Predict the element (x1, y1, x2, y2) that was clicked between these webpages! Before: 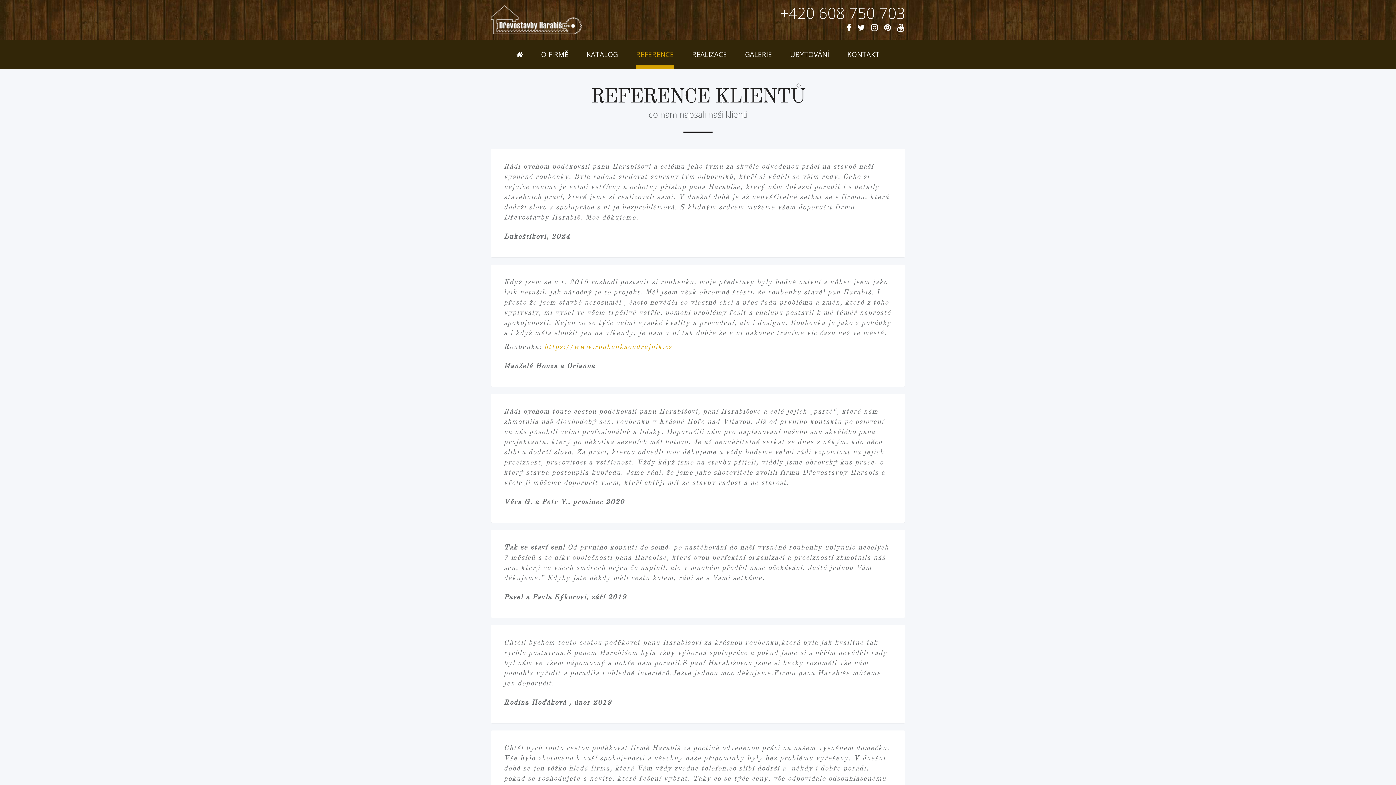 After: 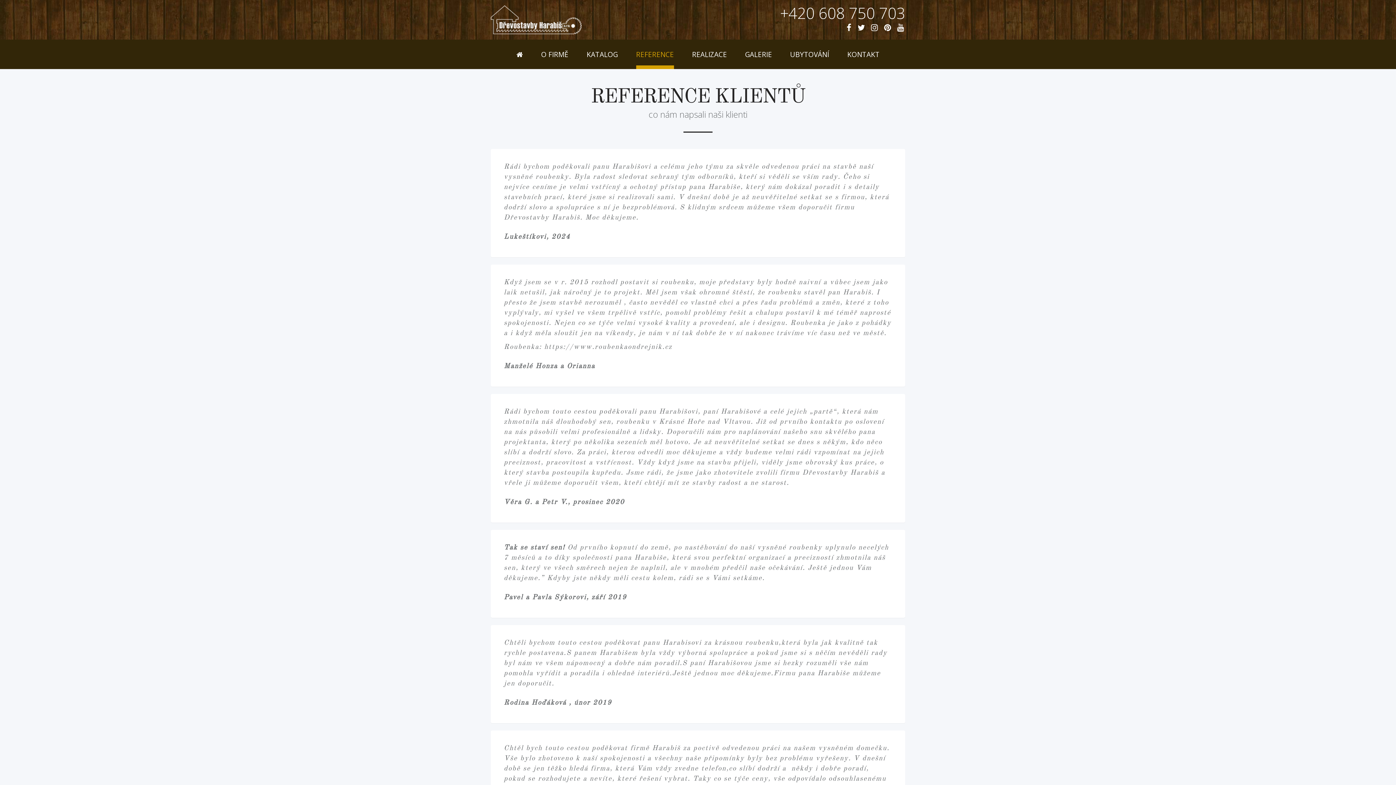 Action: bbox: (544, 344, 672, 350) label: https://www.roubenkaondrejnik.cz